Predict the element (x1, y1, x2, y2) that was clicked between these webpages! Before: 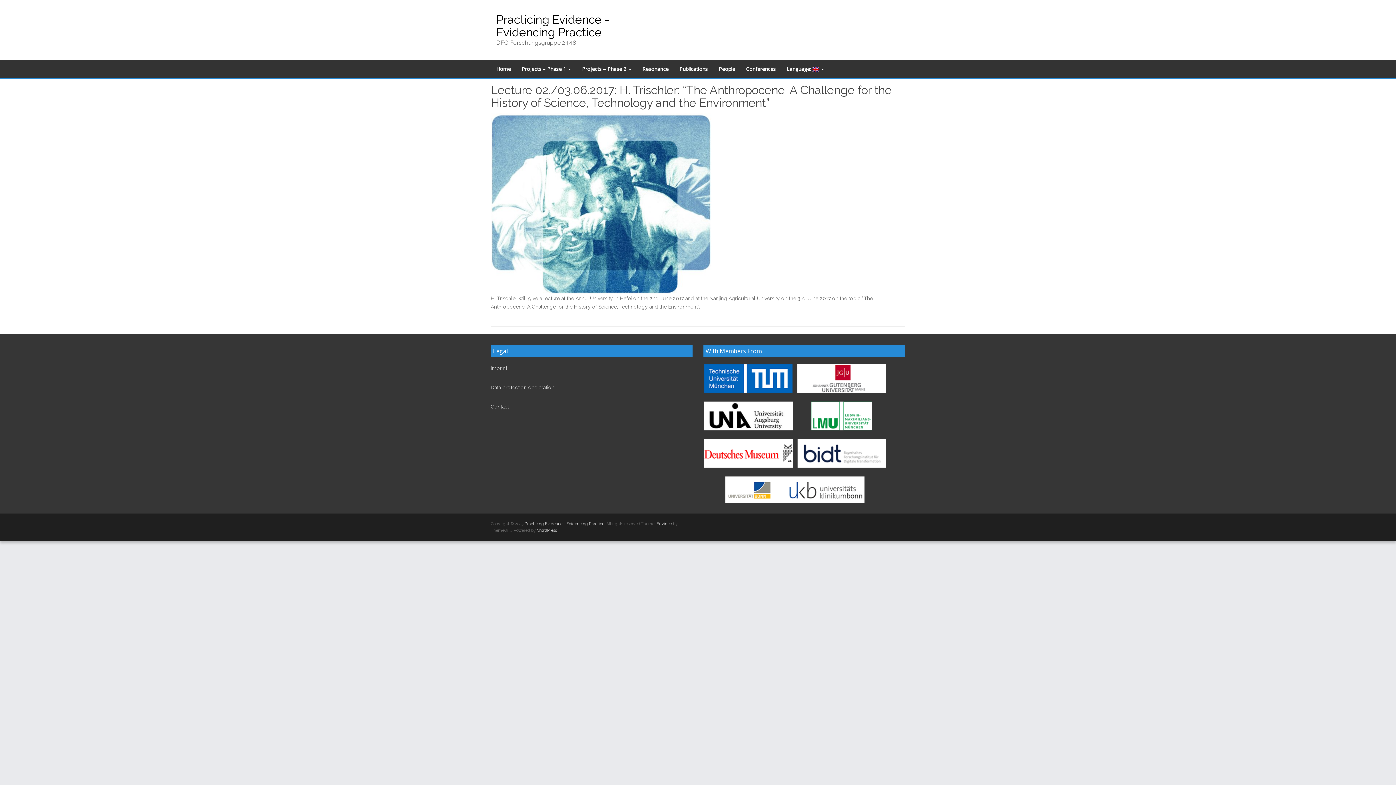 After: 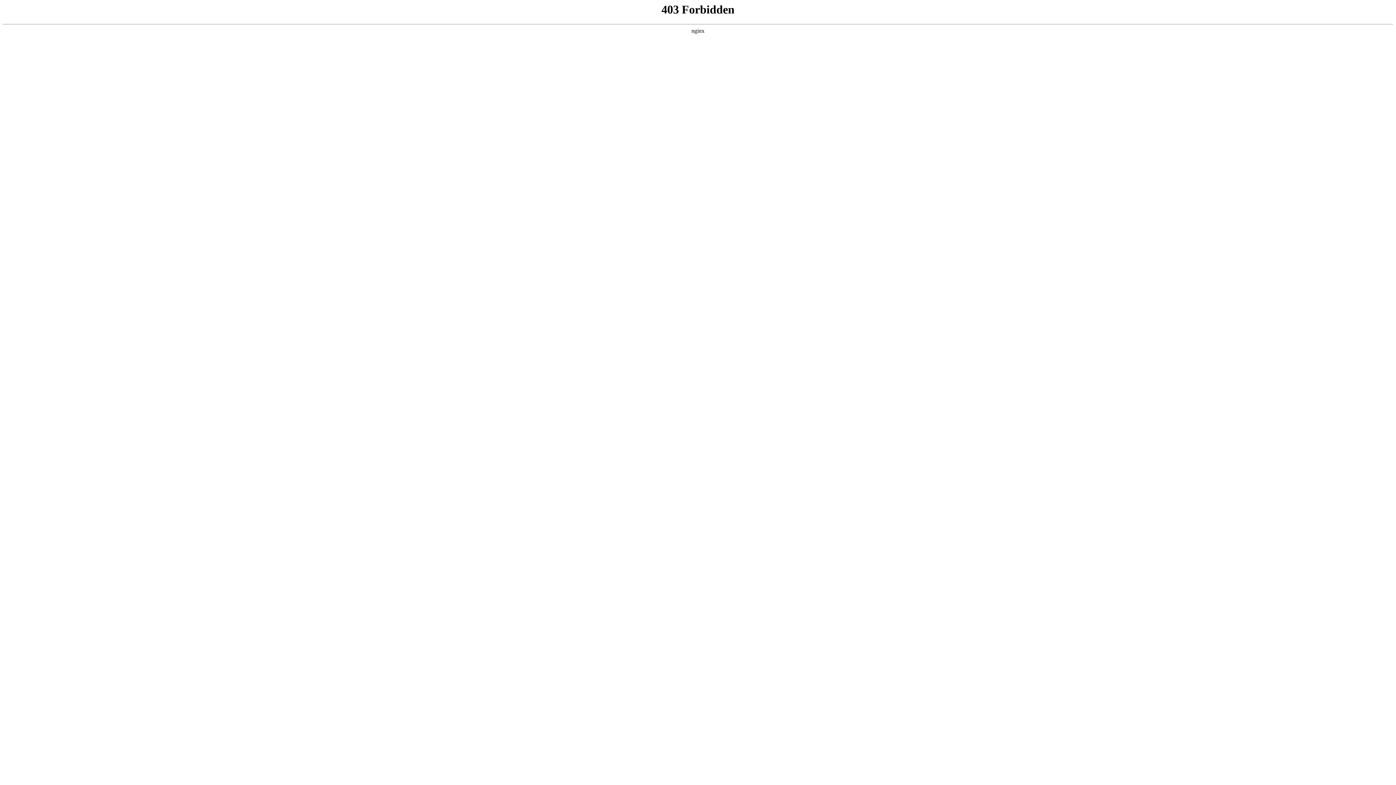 Action: label: WordPress bbox: (537, 528, 557, 533)